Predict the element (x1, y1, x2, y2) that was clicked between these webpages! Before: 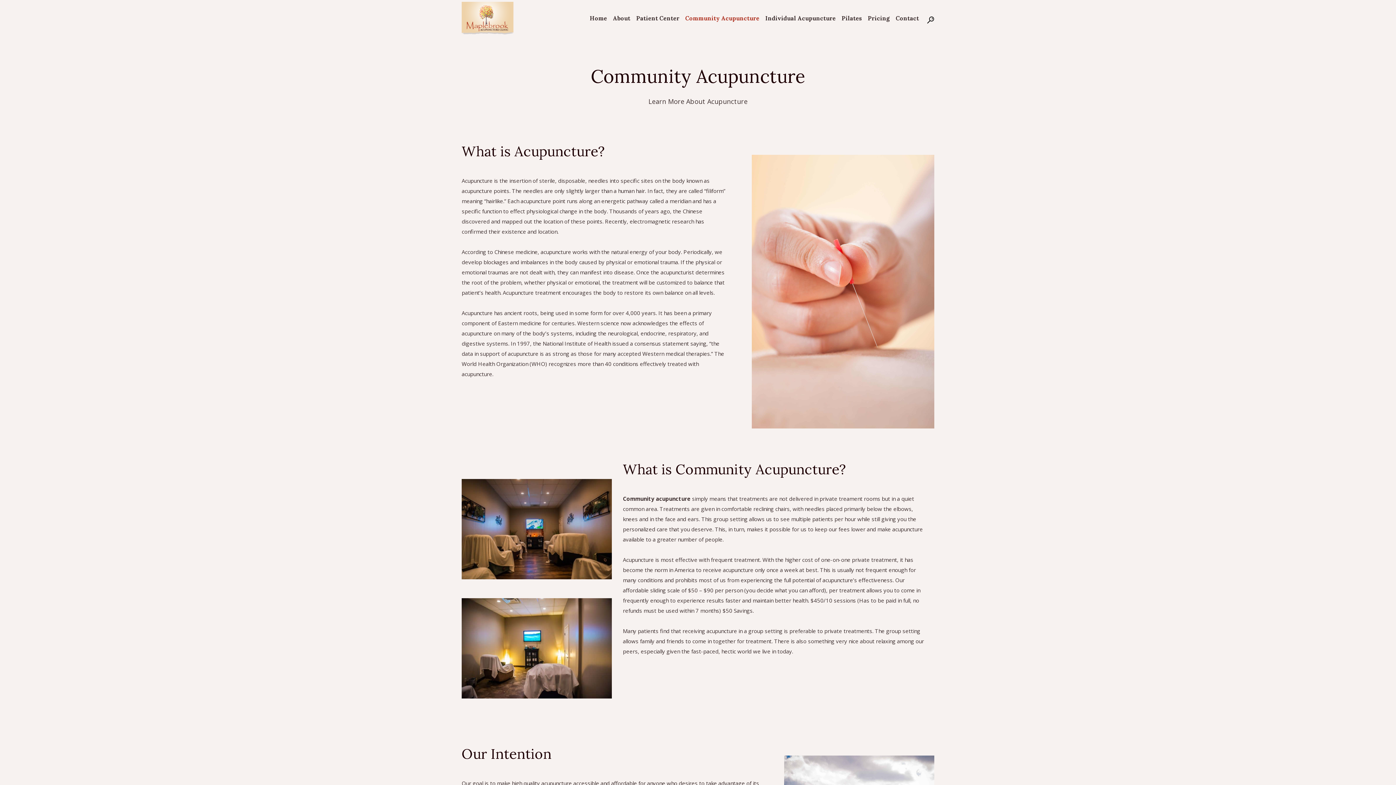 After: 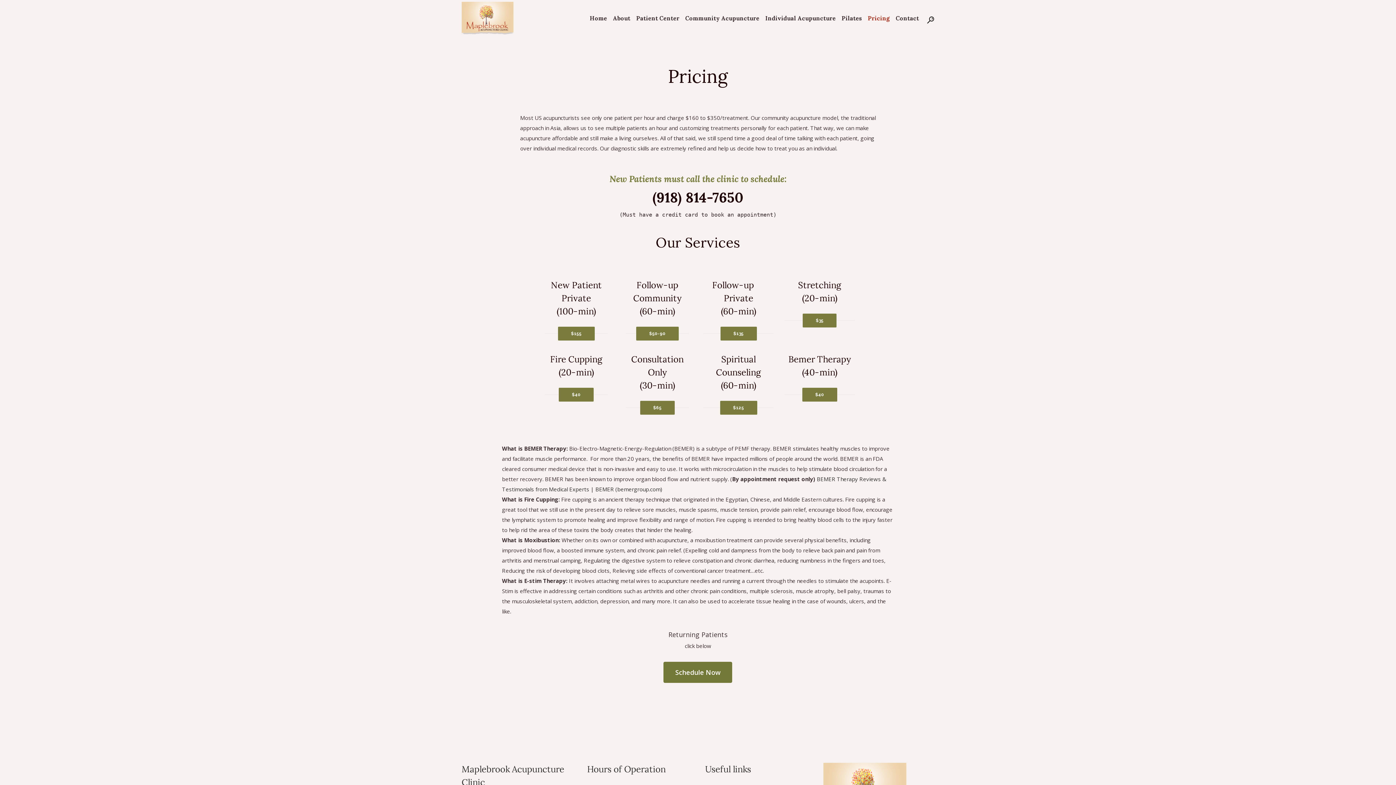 Action: bbox: (865, 0, 893, 36) label: Pricing